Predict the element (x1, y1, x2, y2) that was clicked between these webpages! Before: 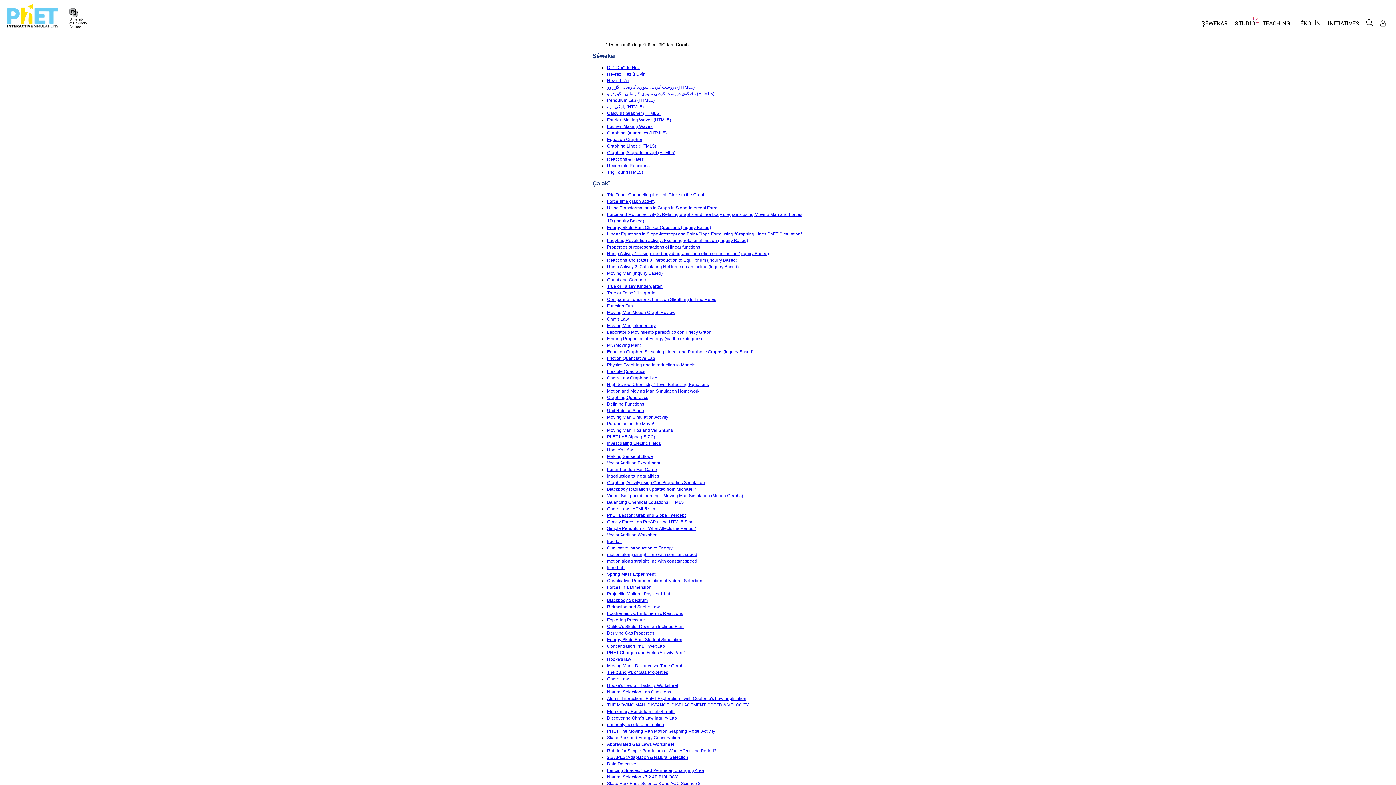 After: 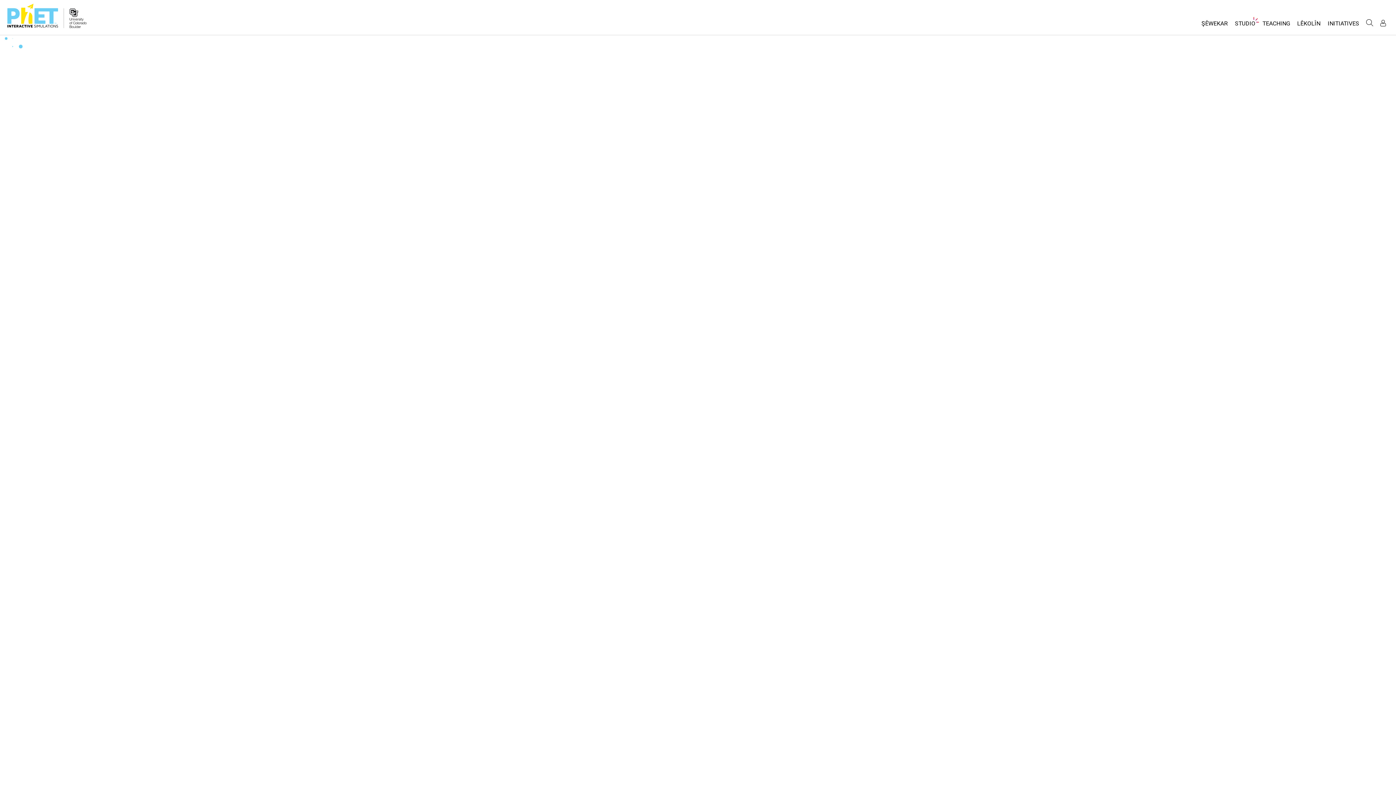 Action: bbox: (607, 676, 629, 681) label: Ohm's Law